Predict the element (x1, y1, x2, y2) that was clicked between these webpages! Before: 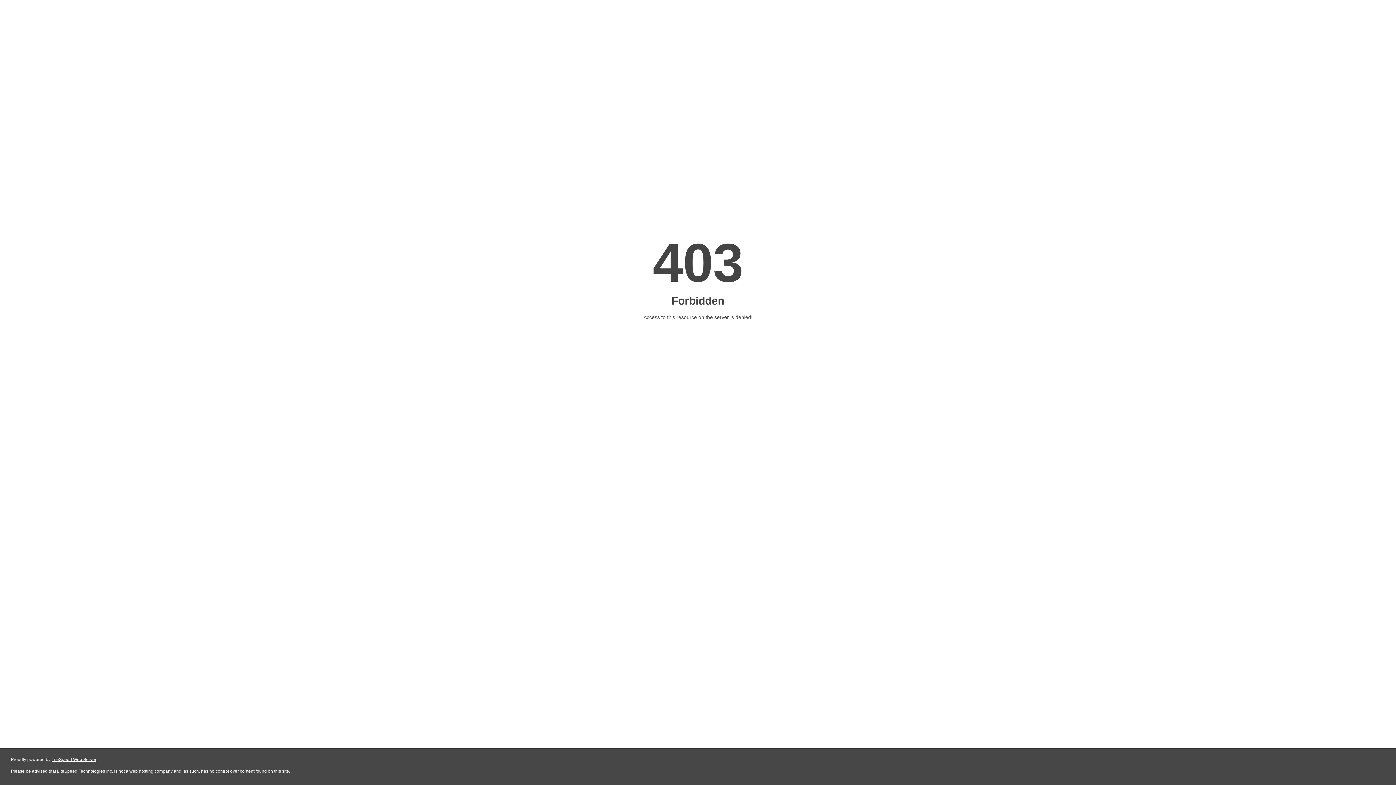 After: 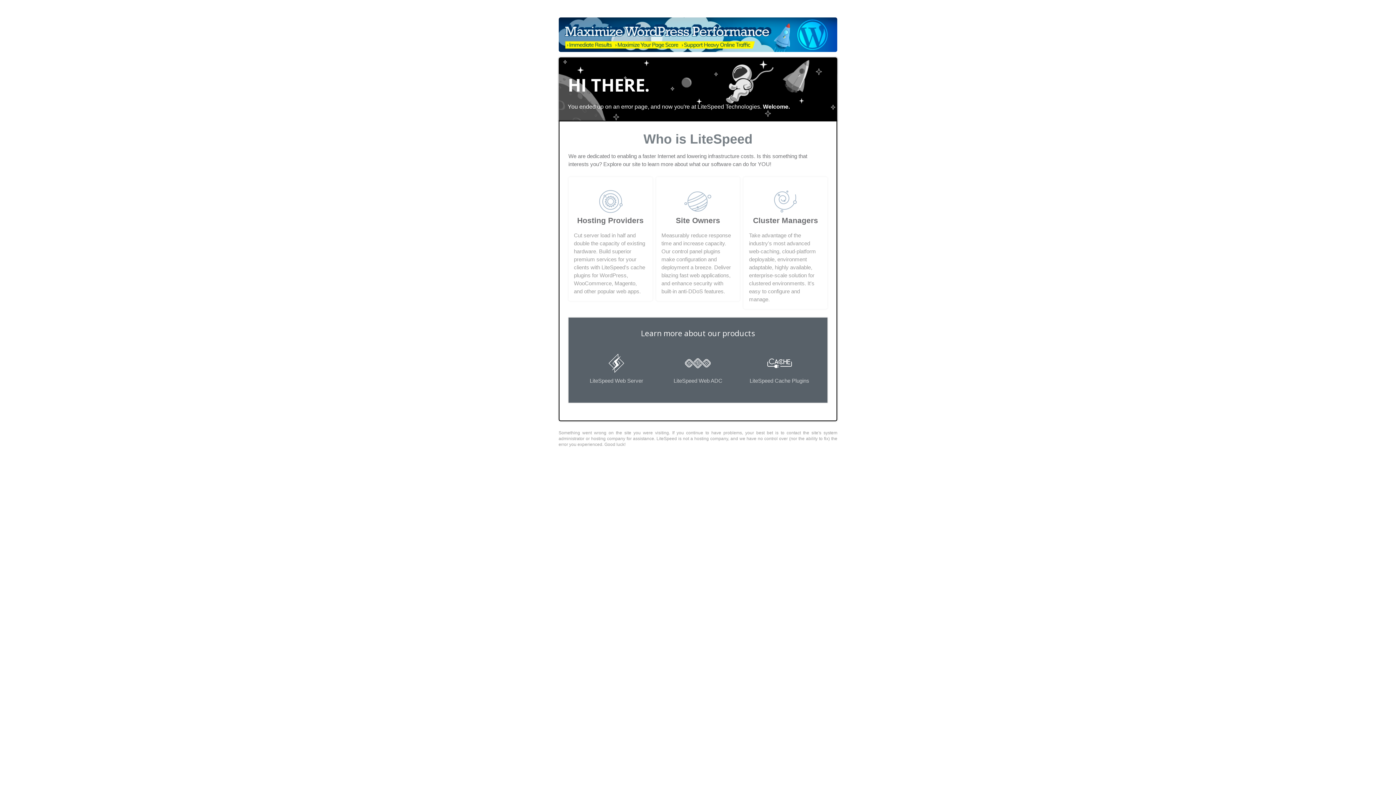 Action: bbox: (51, 757, 96, 762) label: LiteSpeed Web Server